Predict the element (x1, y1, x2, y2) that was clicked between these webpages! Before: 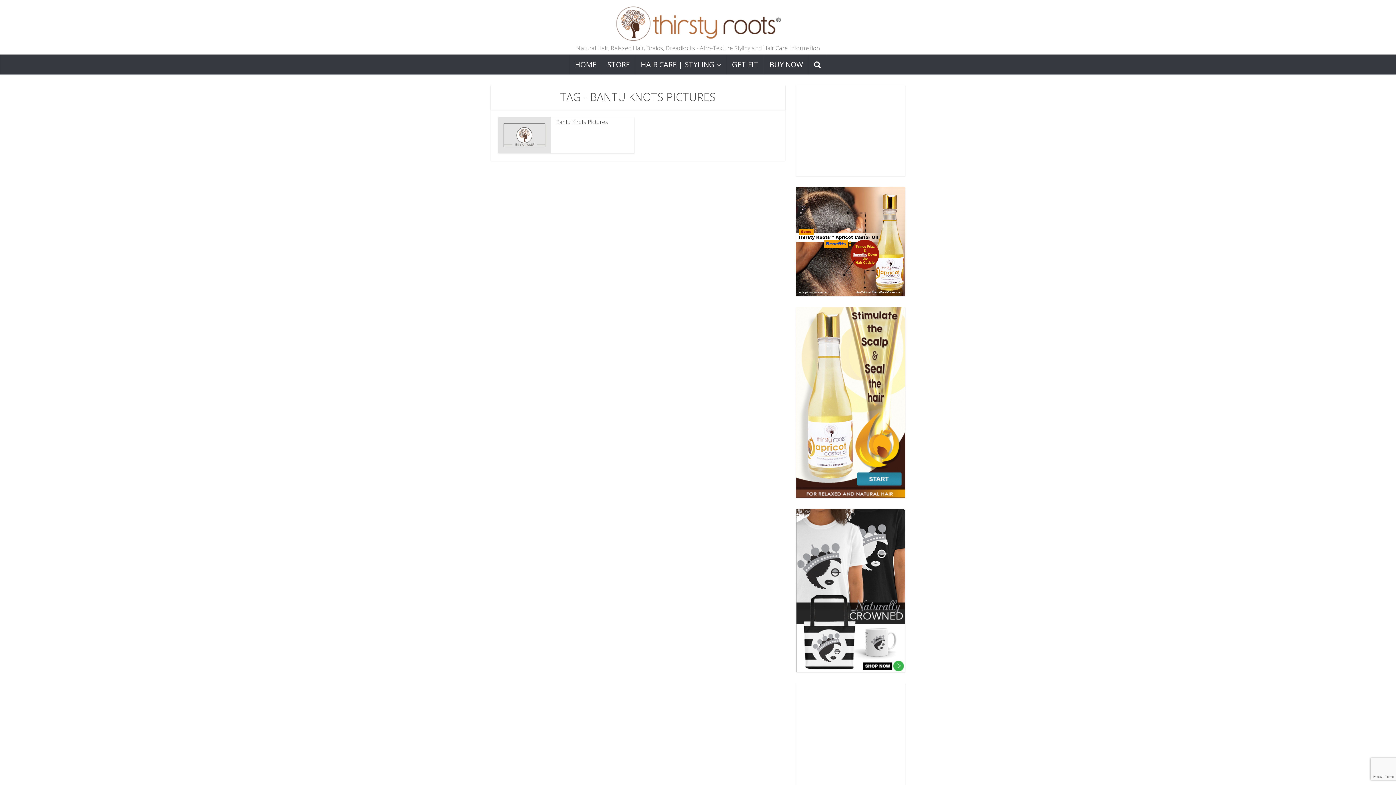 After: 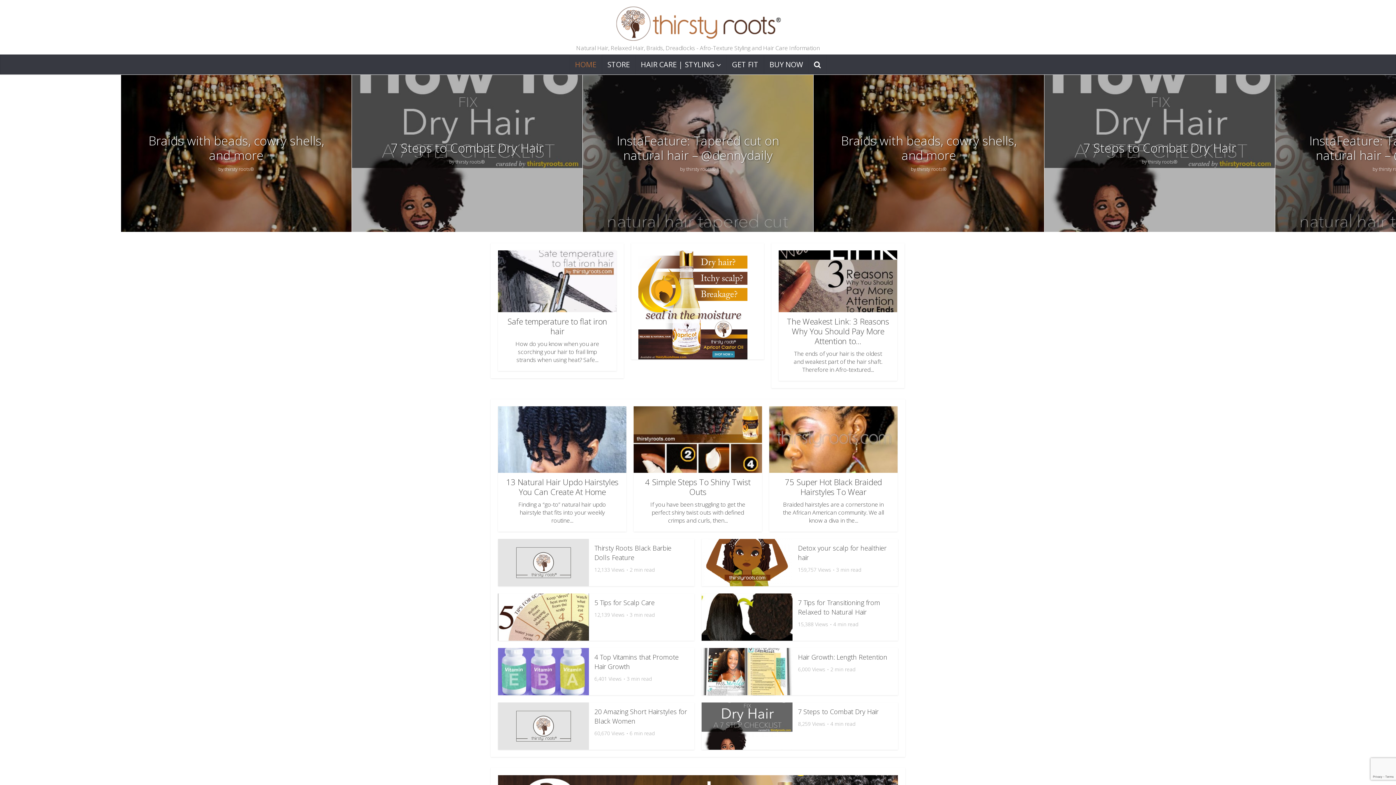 Action: bbox: (569, 54, 602, 74) label: HOME